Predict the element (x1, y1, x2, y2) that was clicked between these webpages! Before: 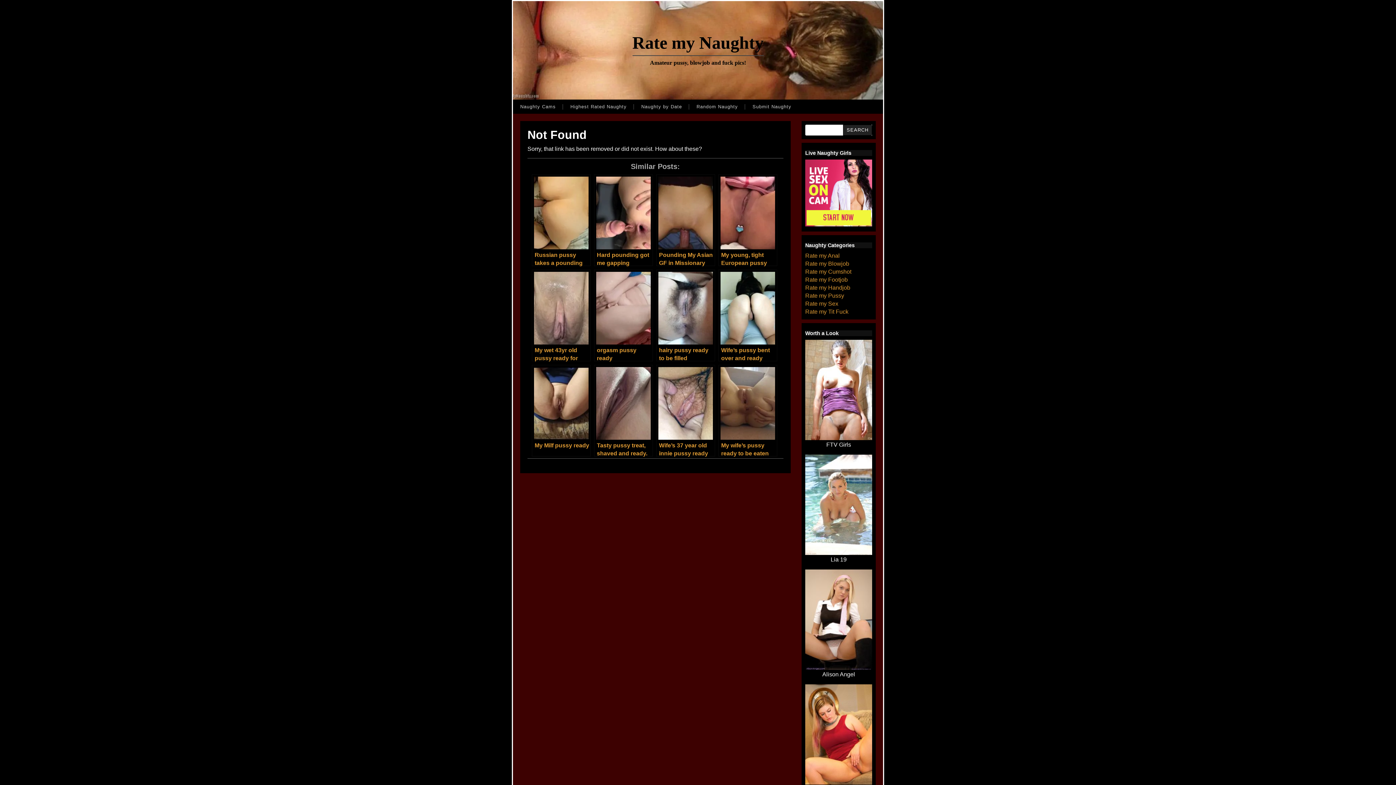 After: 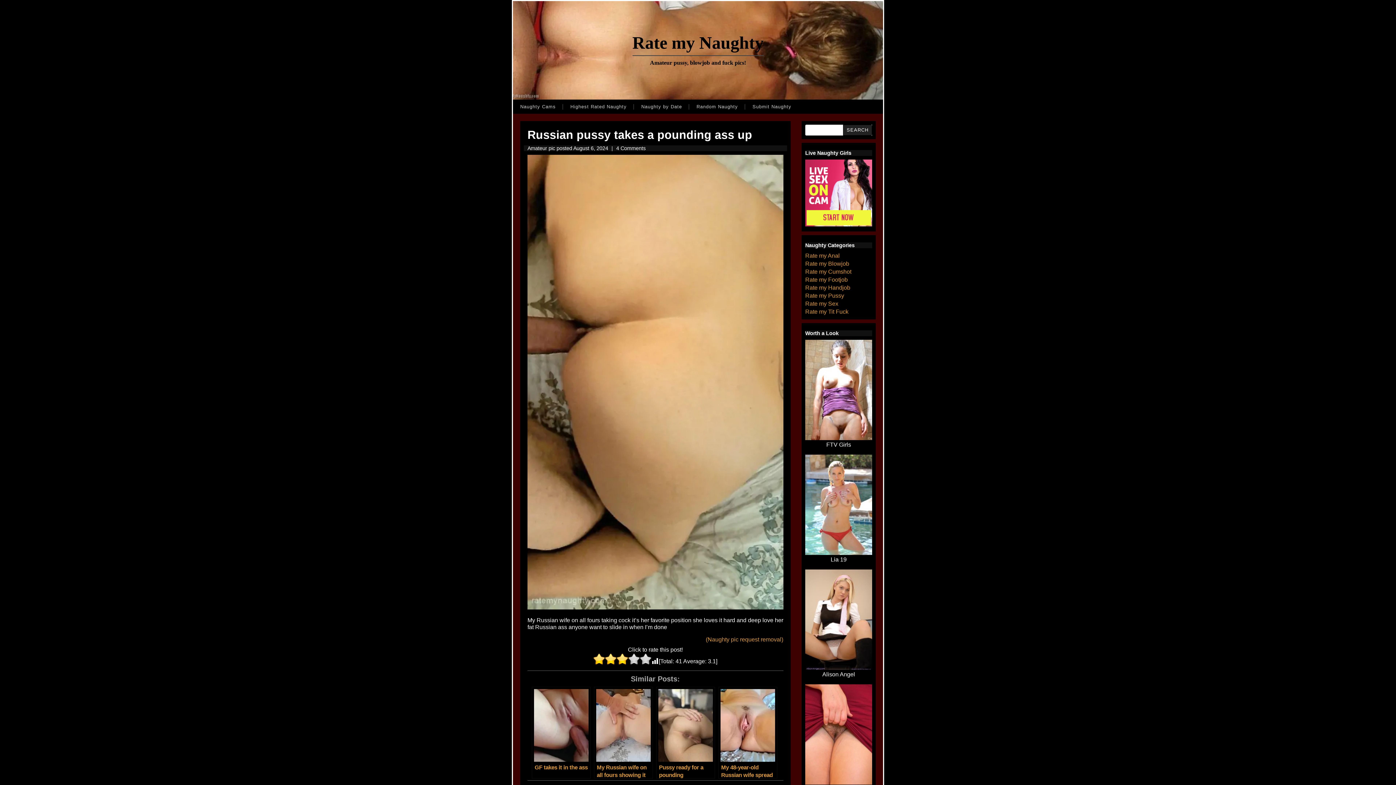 Action: bbox: (531, 174, 590, 266) label: Russian pussy takes a pounding ass up